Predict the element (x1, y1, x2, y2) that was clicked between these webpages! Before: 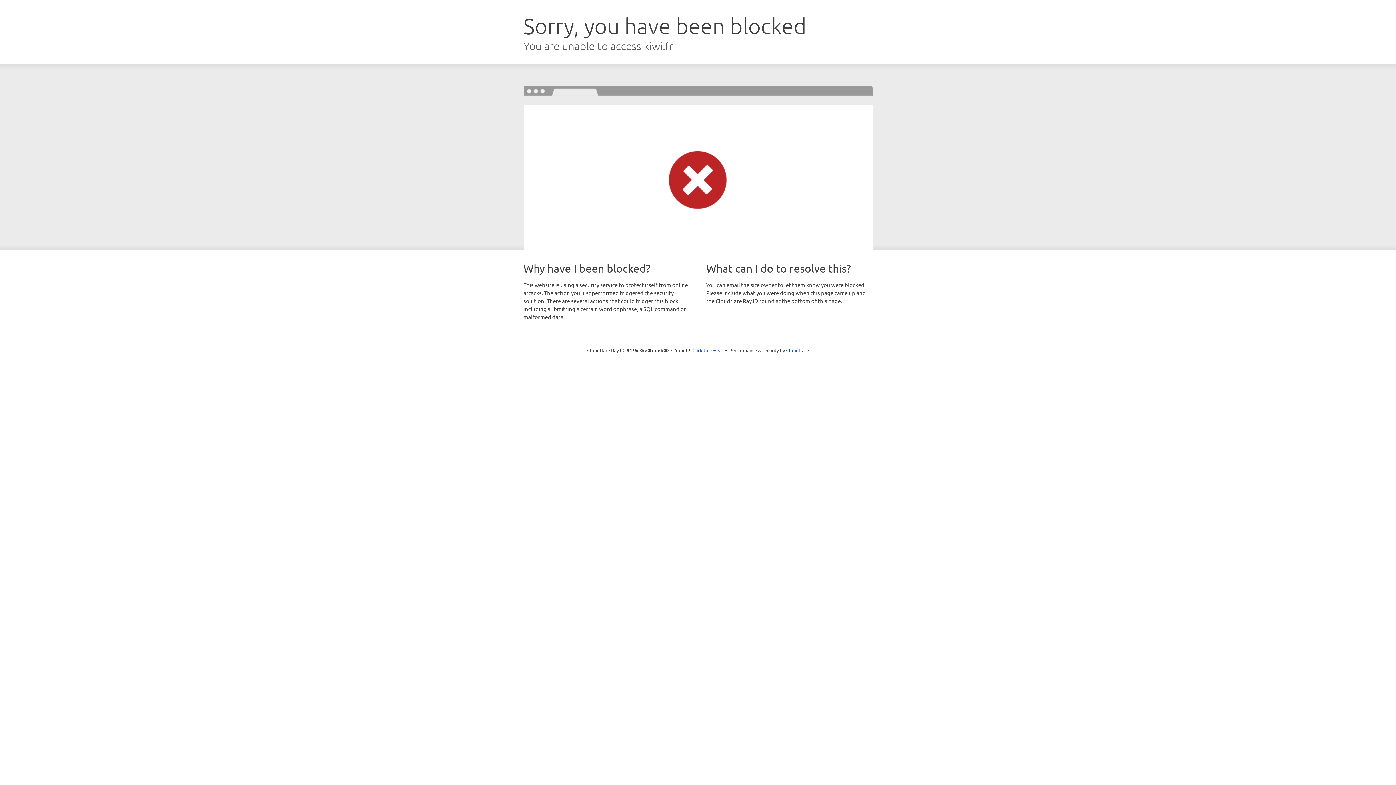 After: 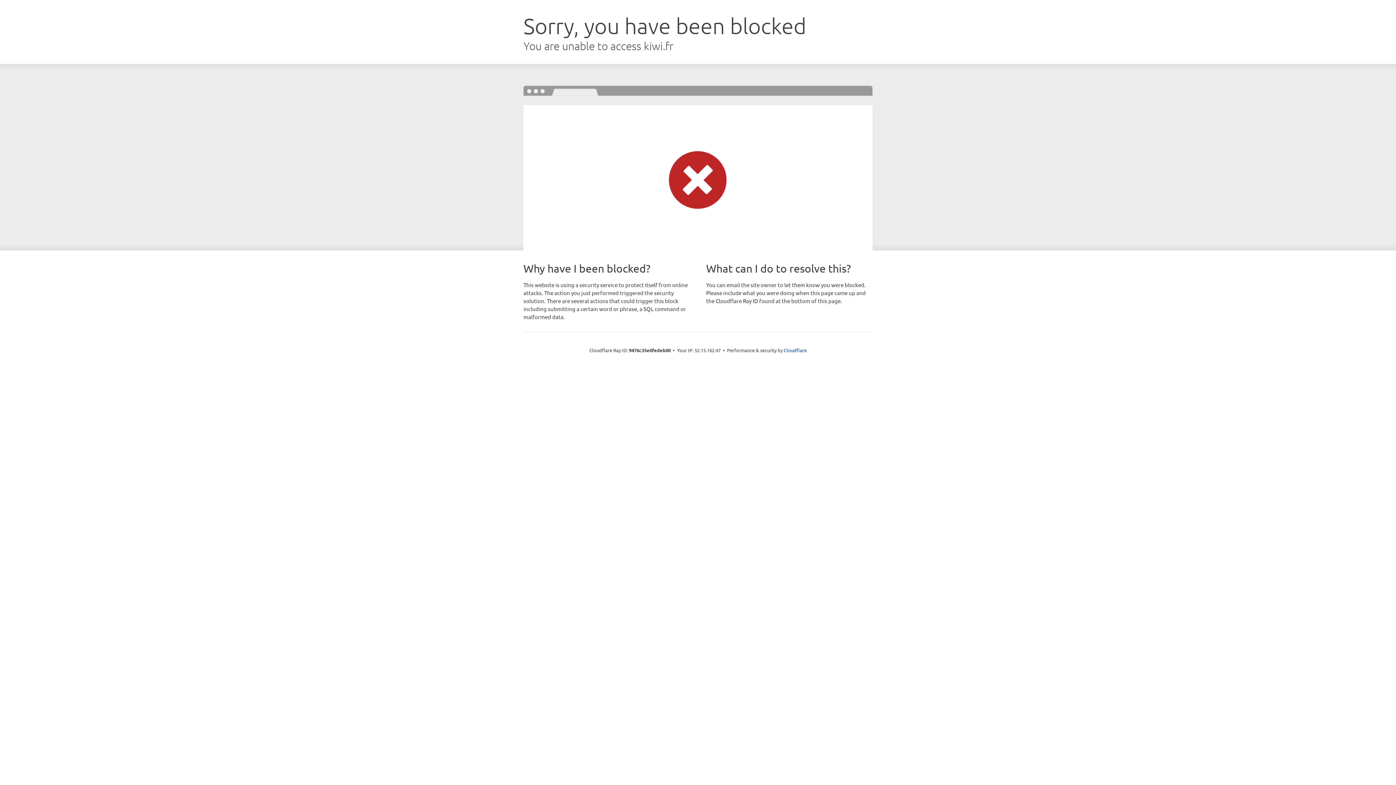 Action: label: Click to reveal bbox: (692, 346, 723, 353)